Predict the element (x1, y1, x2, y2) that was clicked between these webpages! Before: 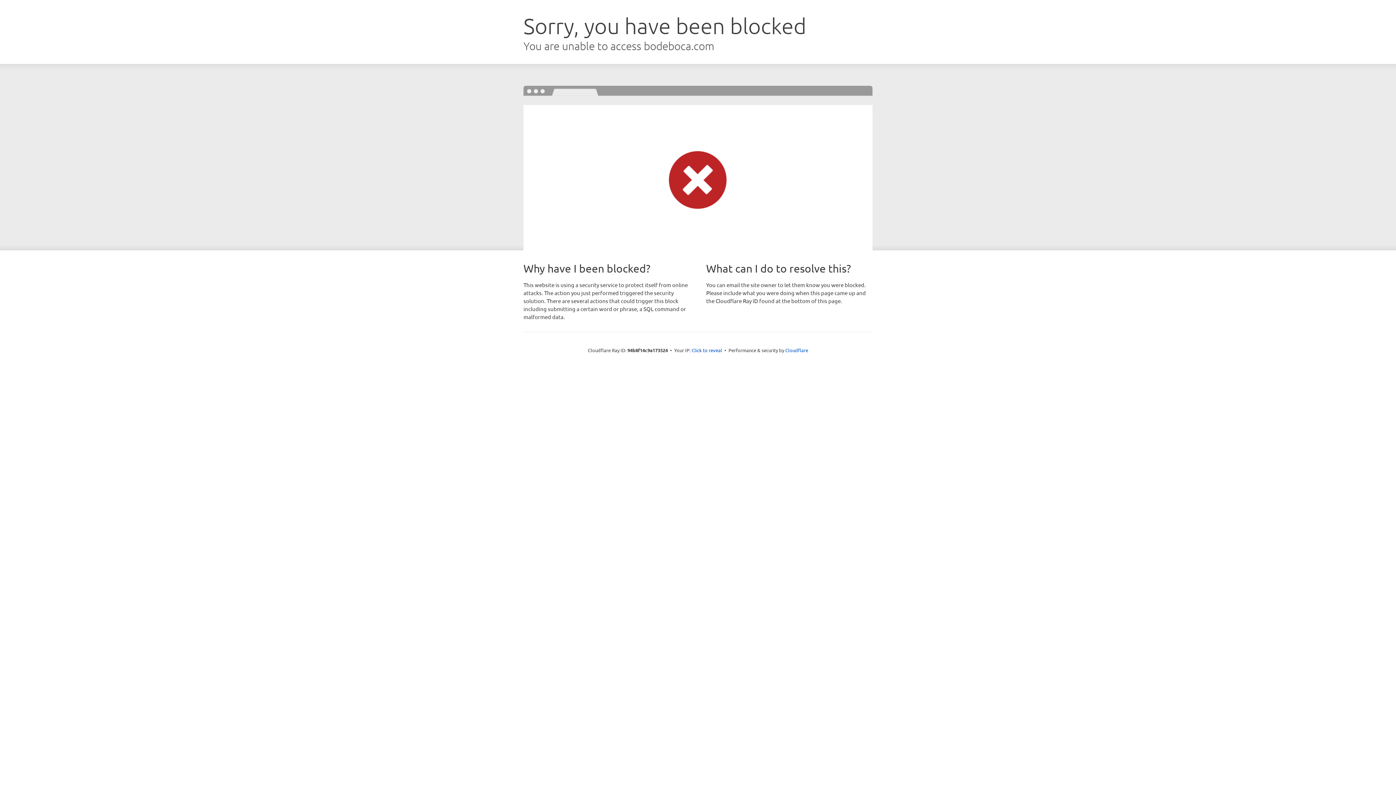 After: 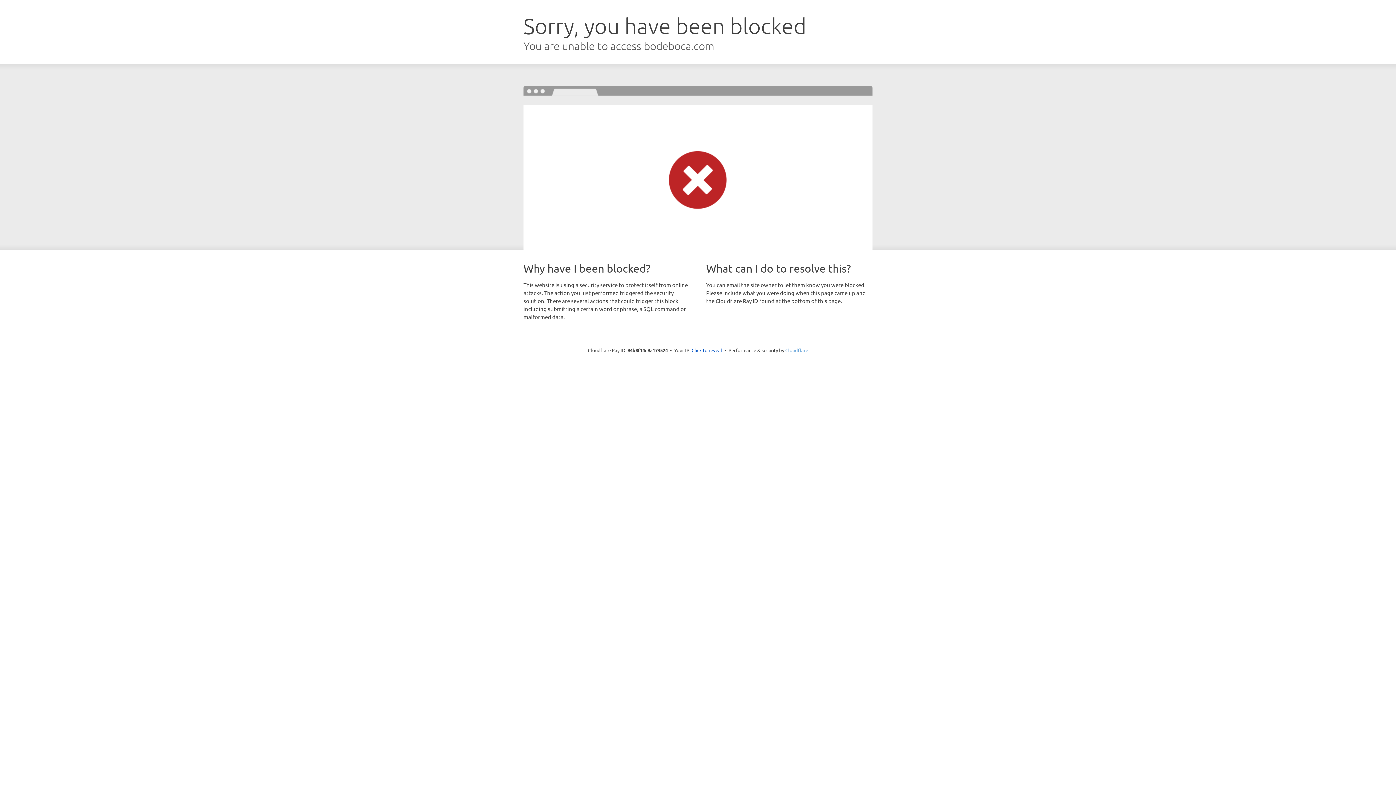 Action: bbox: (785, 347, 808, 353) label: Cloudflare